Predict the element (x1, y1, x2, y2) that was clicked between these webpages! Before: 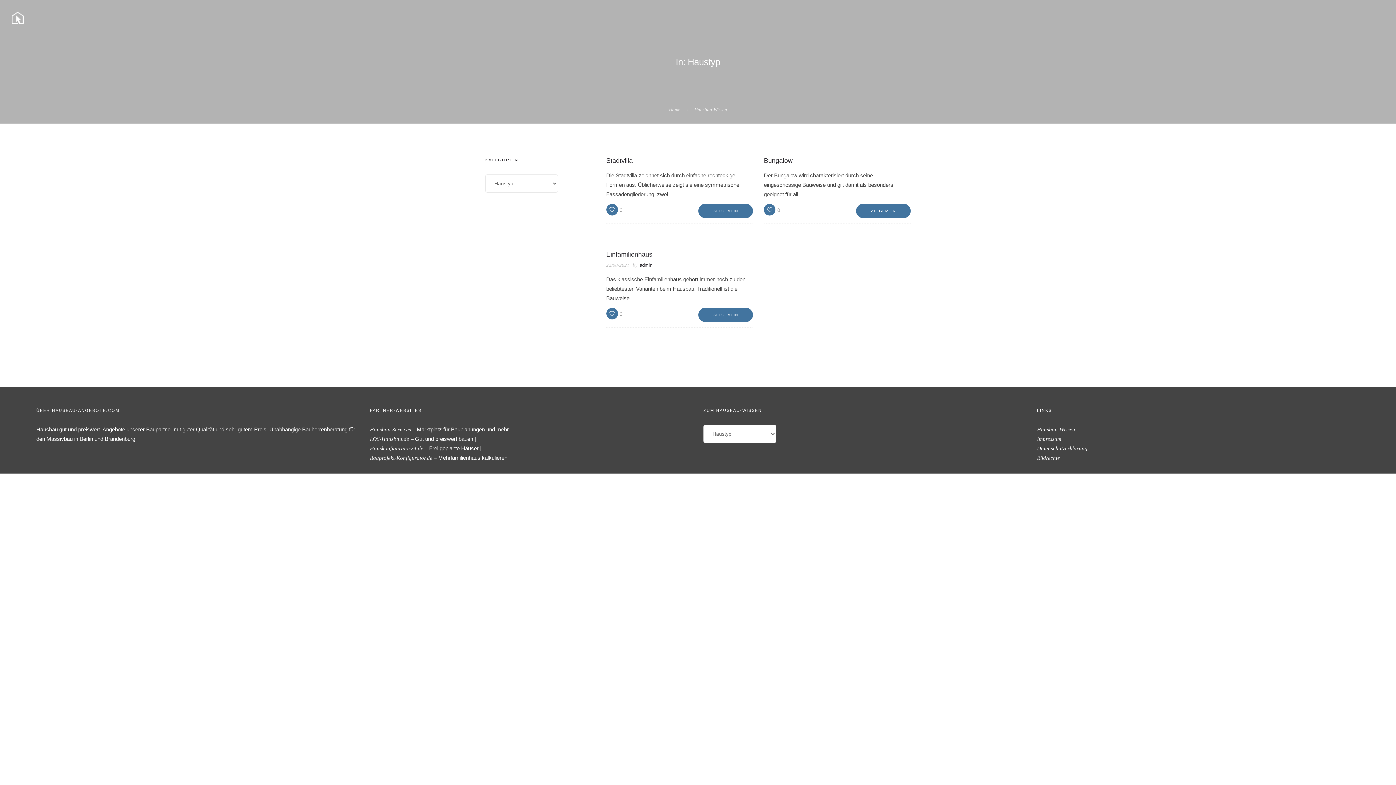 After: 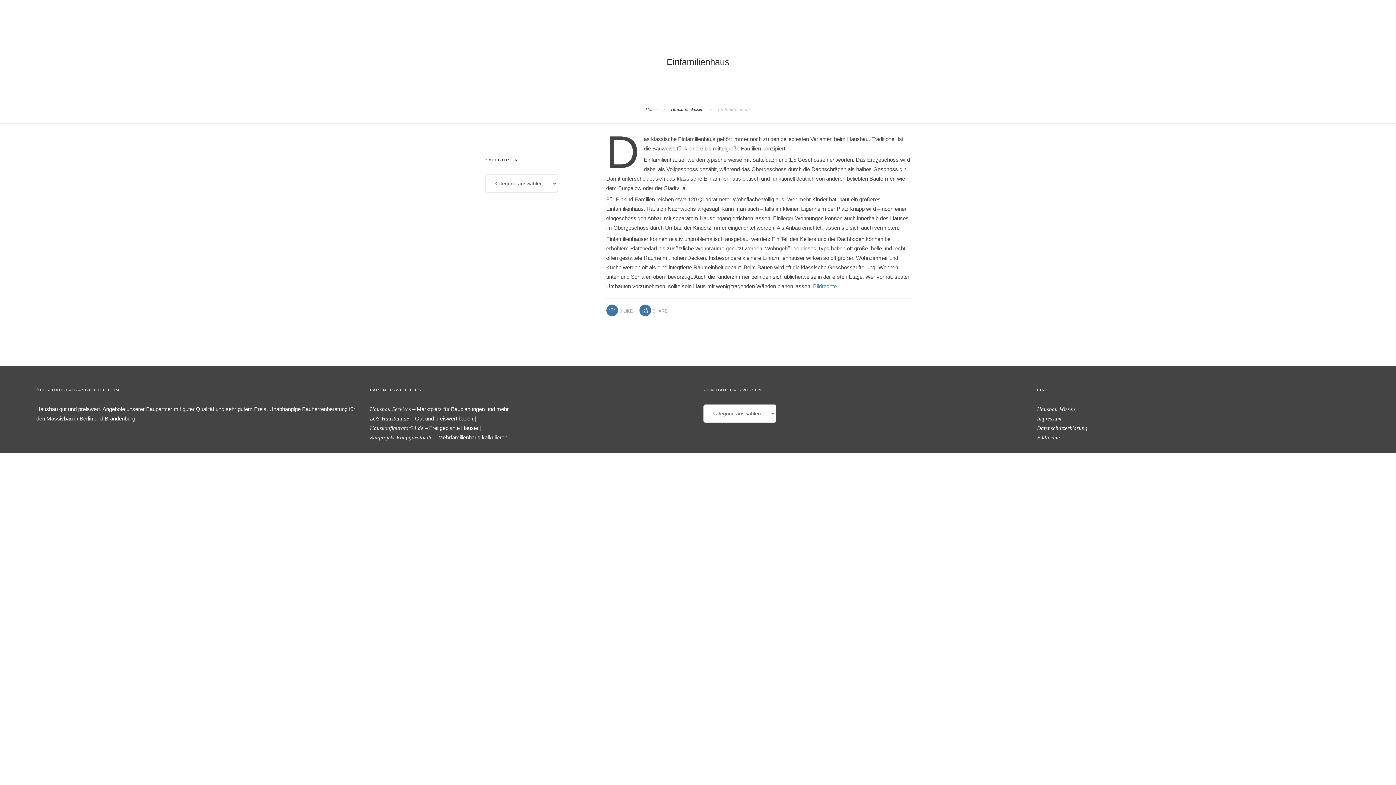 Action: bbox: (606, 250, 753, 258) label: Einfamilienhaus